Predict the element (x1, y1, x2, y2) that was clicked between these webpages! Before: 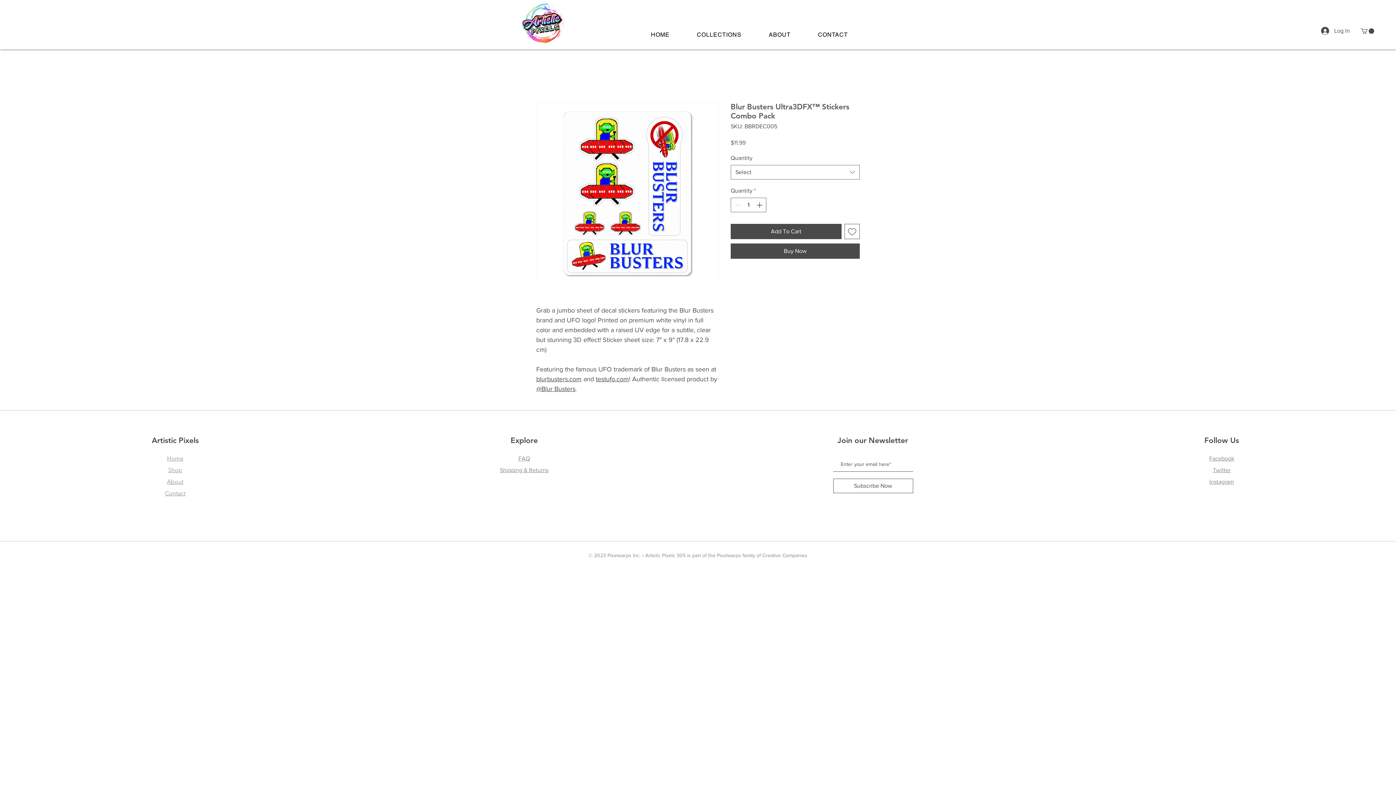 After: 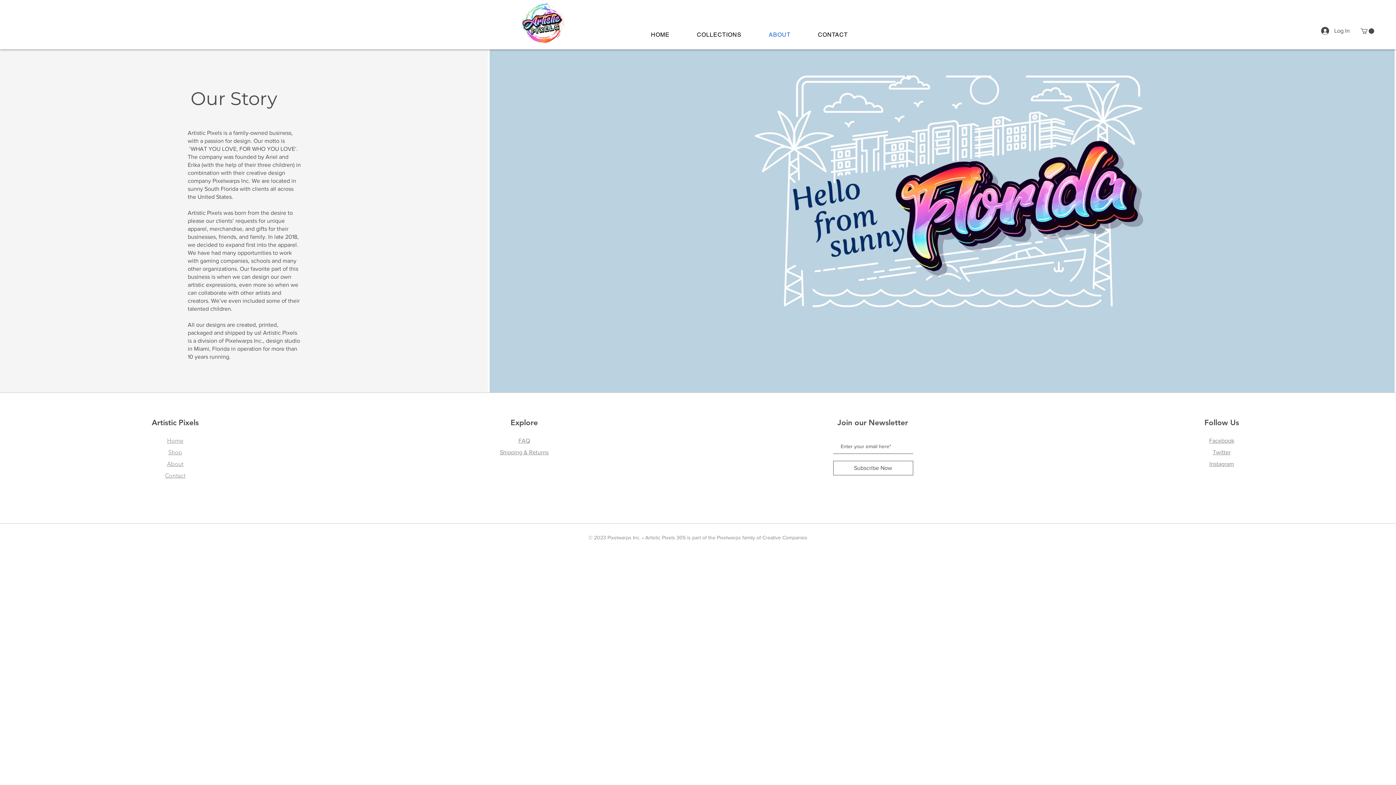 Action: bbox: (756, 27, 803, 41) label: ABOUT